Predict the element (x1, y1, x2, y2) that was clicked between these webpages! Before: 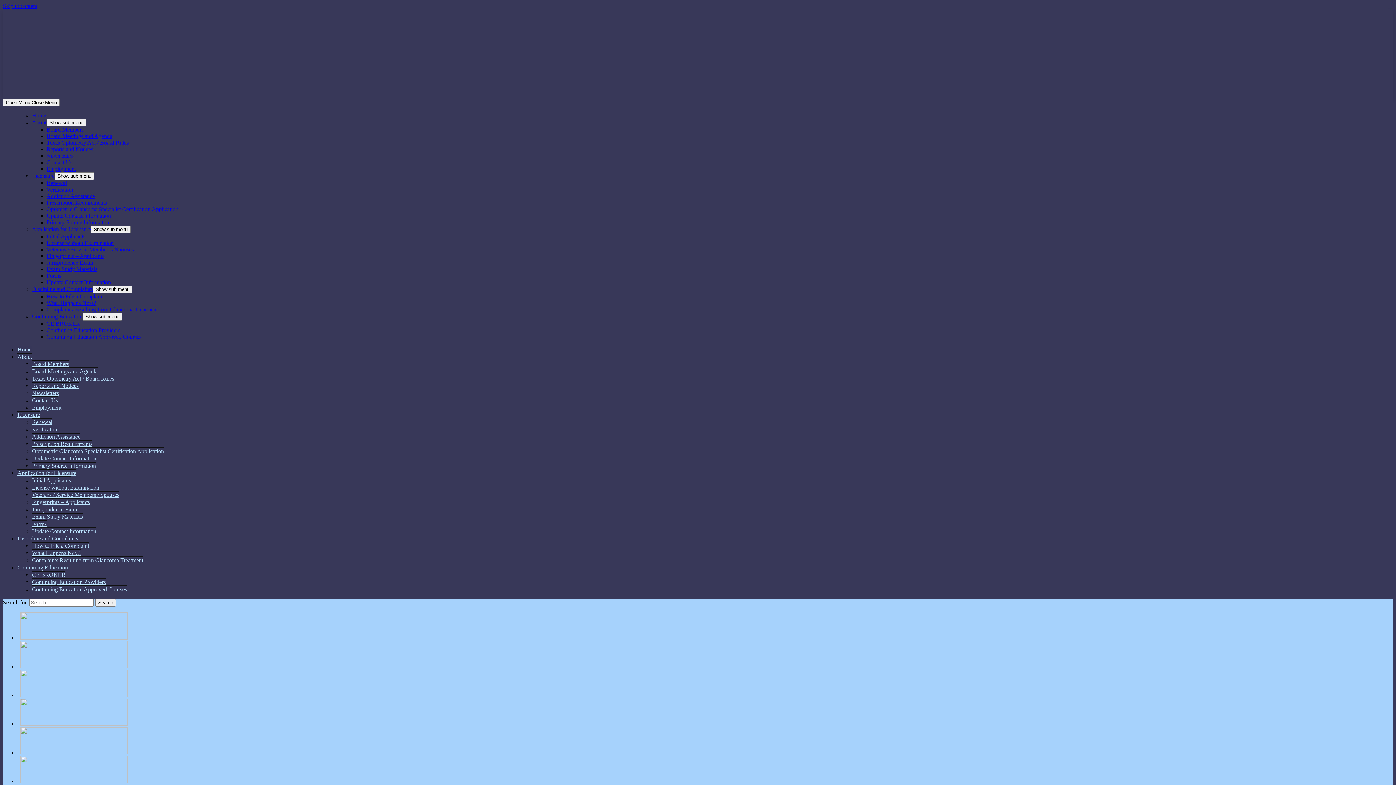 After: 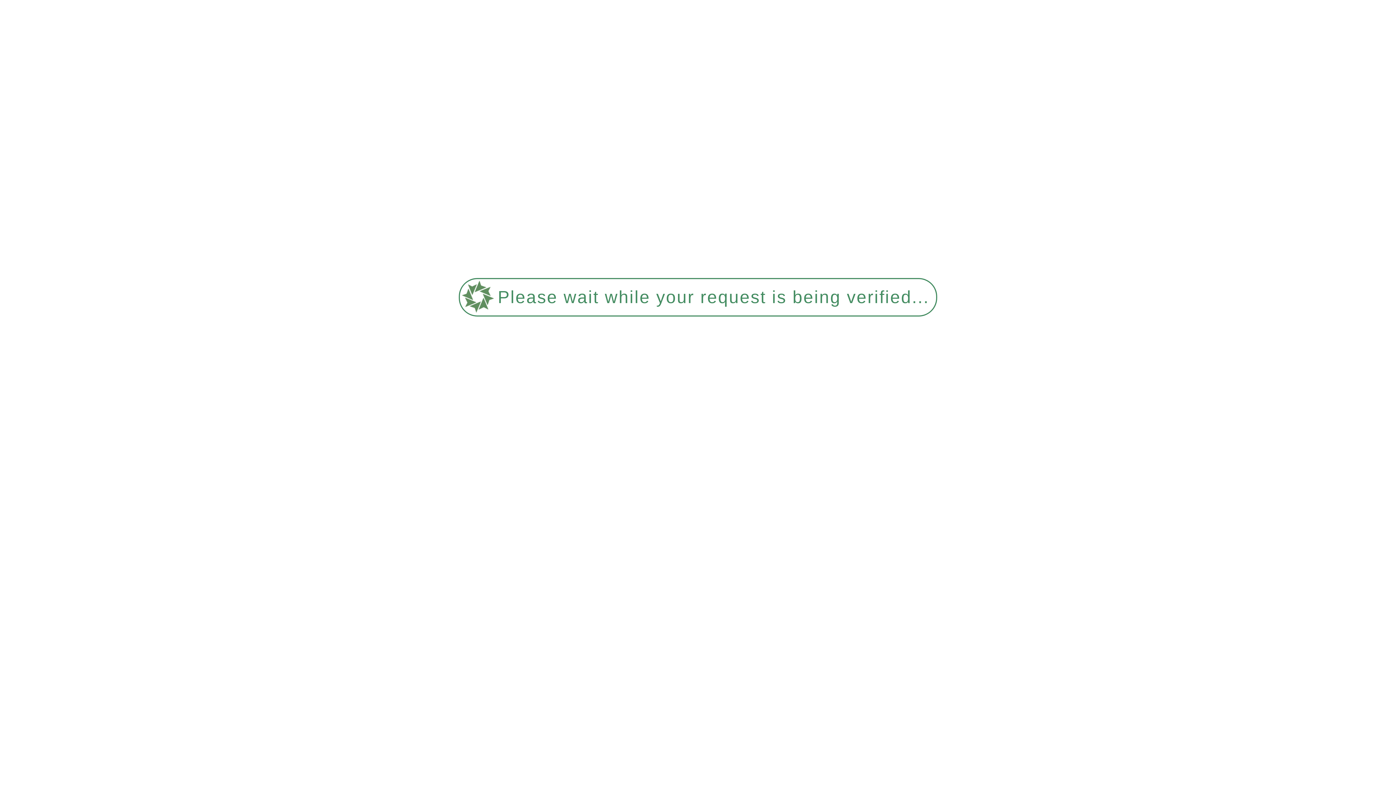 Action: label: Update Contact Information bbox: (46, 279, 110, 285)